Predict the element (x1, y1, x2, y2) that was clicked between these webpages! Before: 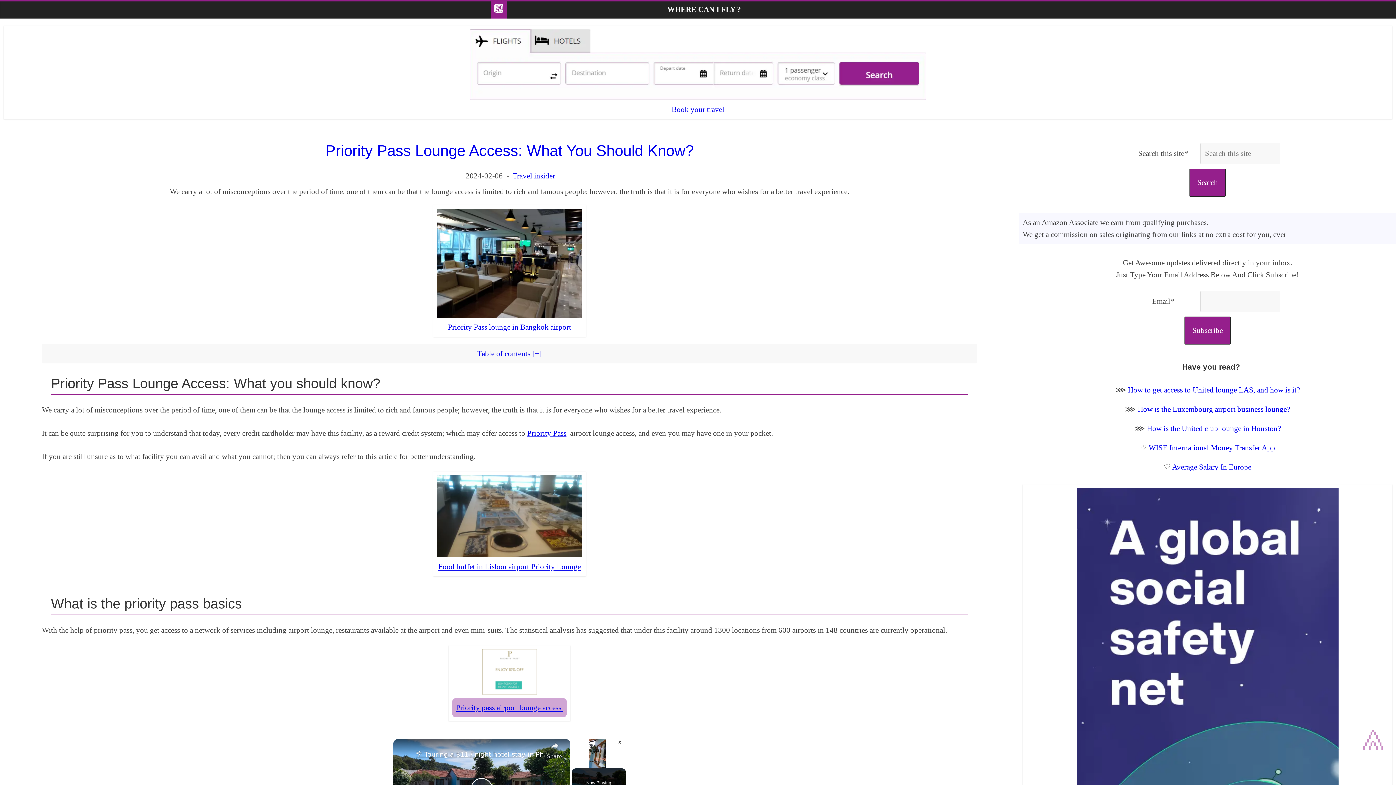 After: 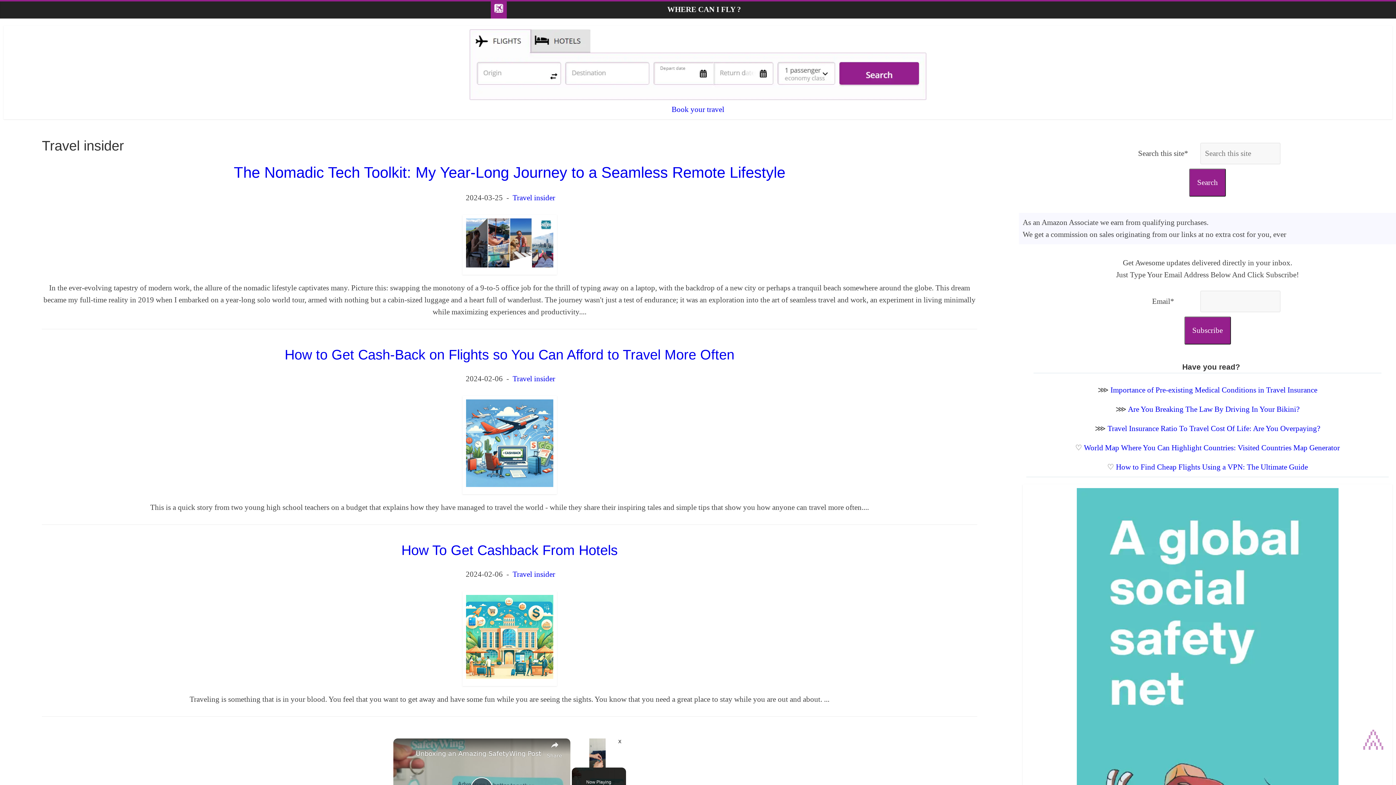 Action: bbox: (512, 166, 555, 185) label: Travel insider